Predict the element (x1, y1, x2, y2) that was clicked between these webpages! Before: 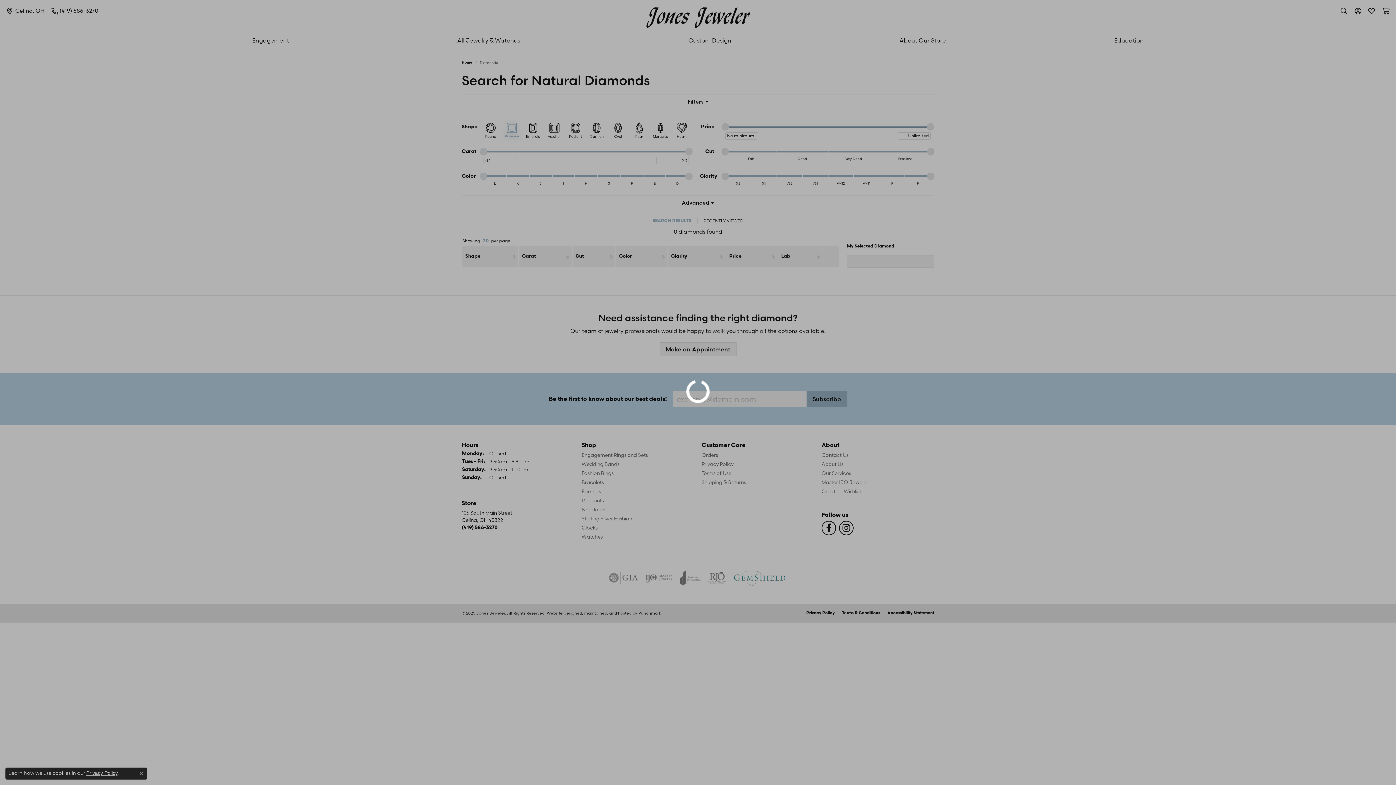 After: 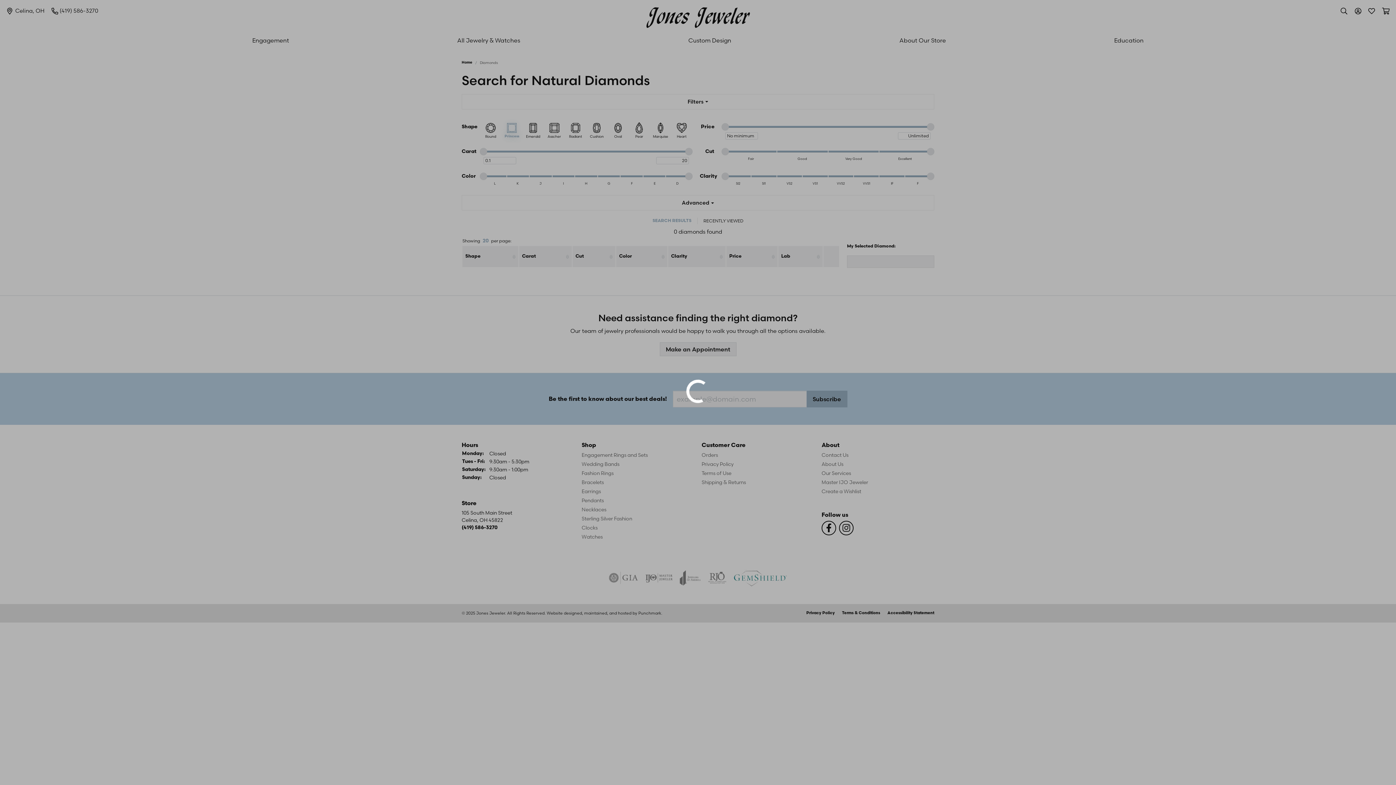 Action: bbox: (139, 771, 143, 776) label: Close consent popup